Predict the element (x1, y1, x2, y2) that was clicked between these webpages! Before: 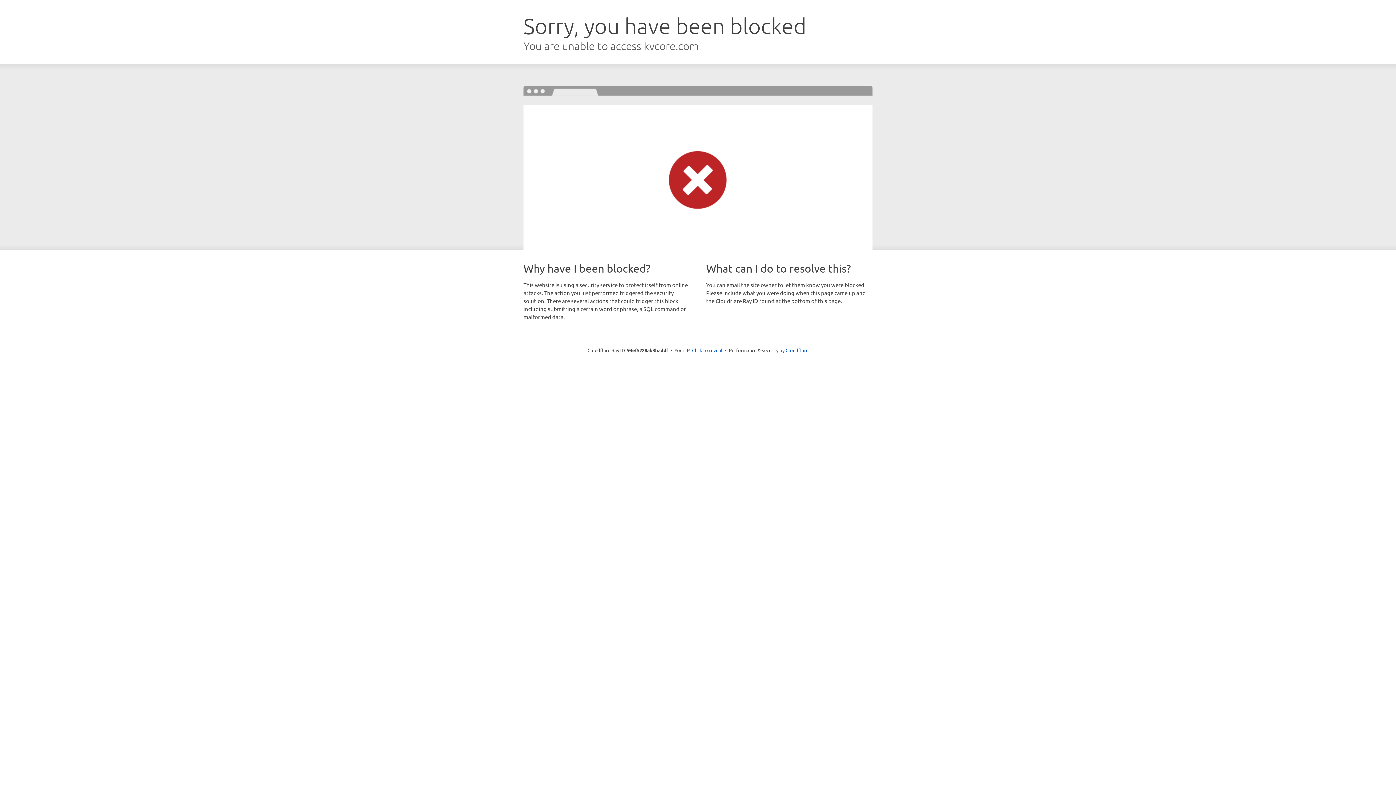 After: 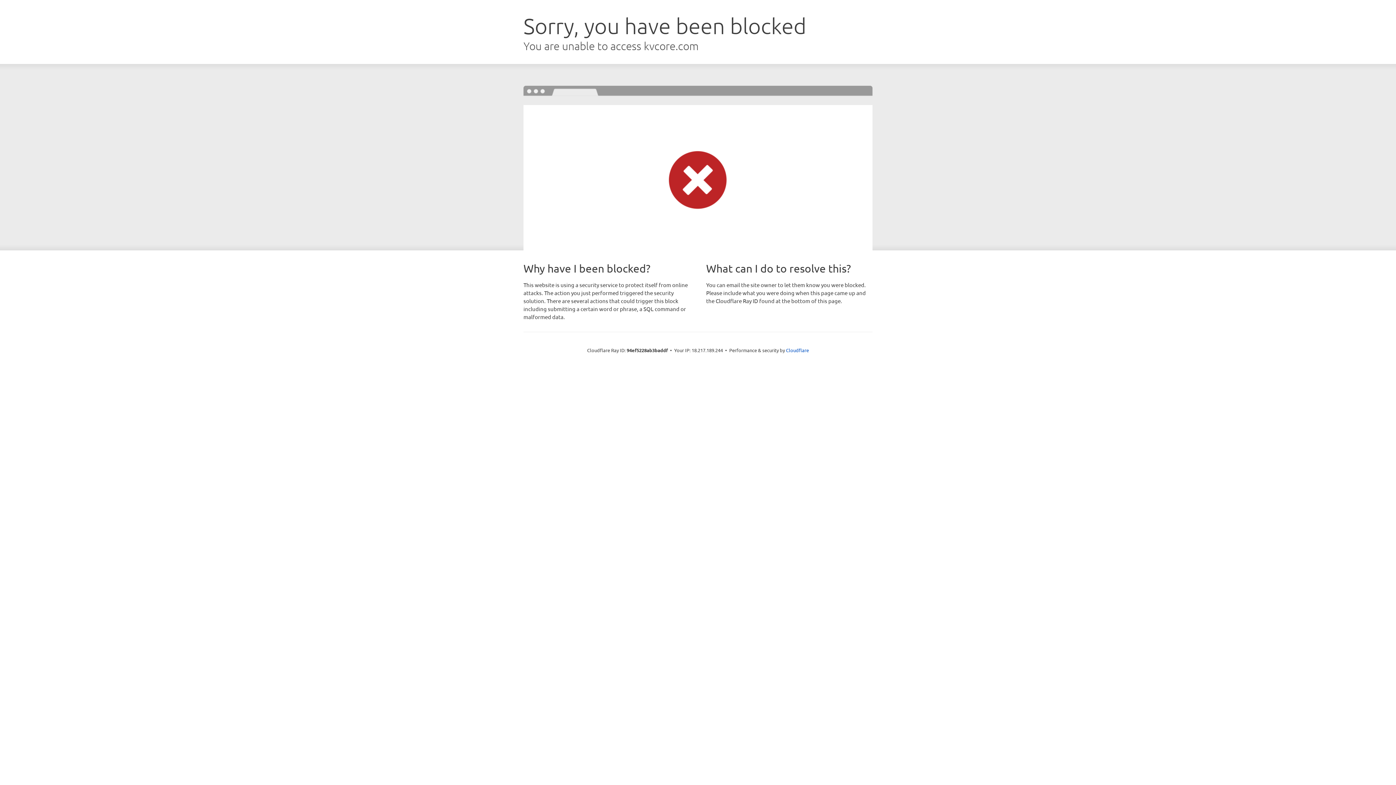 Action: label: Click to reveal bbox: (692, 346, 722, 353)